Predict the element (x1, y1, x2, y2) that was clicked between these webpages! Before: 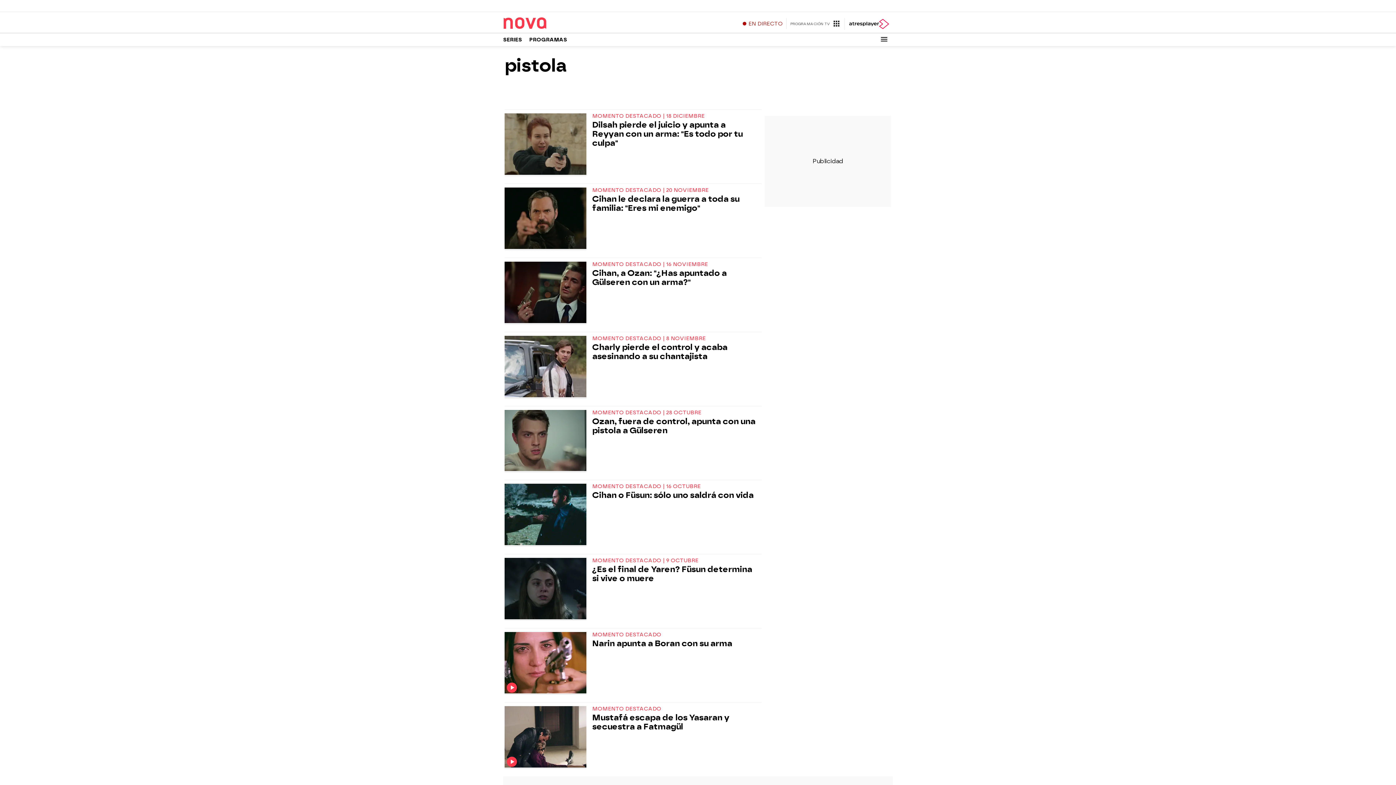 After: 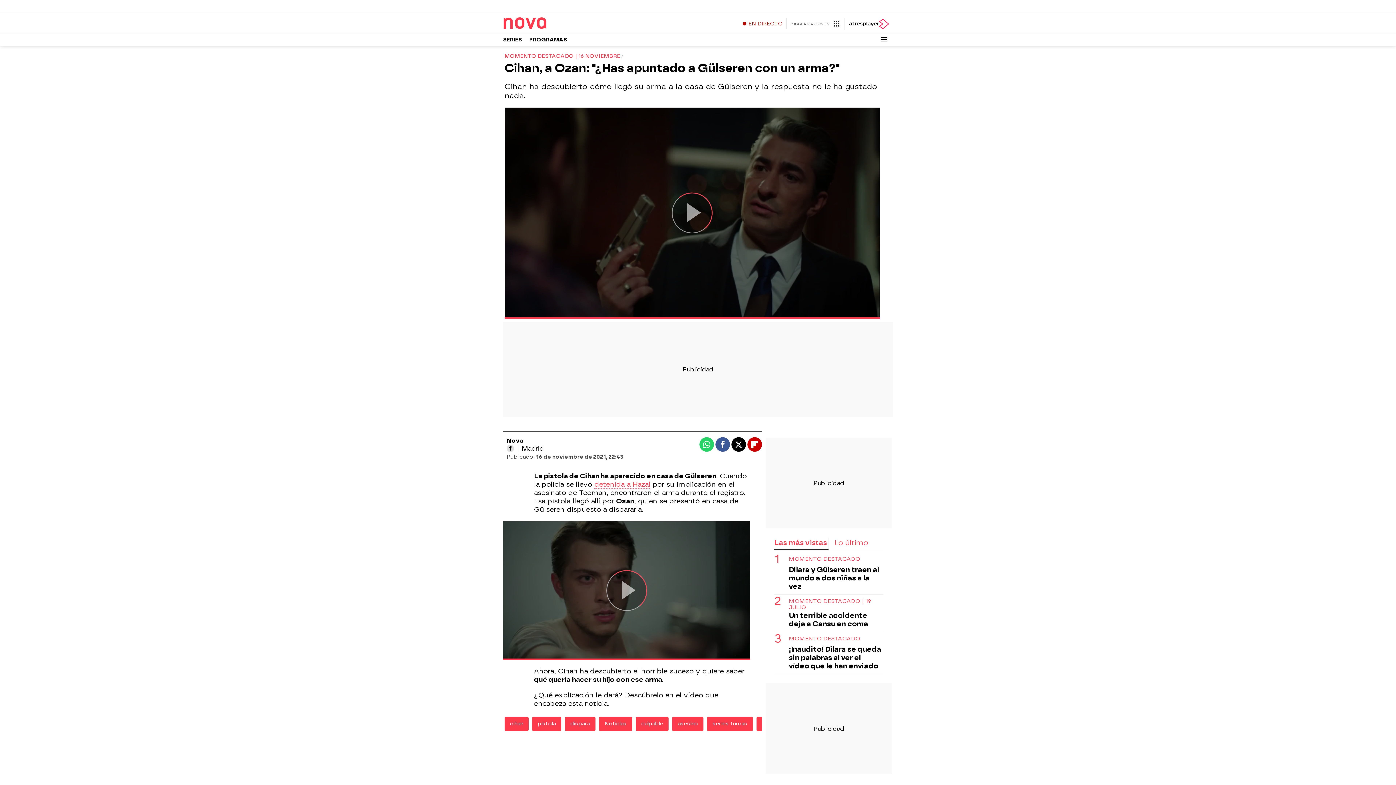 Action: label: Cihan, a Ozan: "¿Has apuntado a Gülseren con un arma?" bbox: (592, 268, 759, 286)